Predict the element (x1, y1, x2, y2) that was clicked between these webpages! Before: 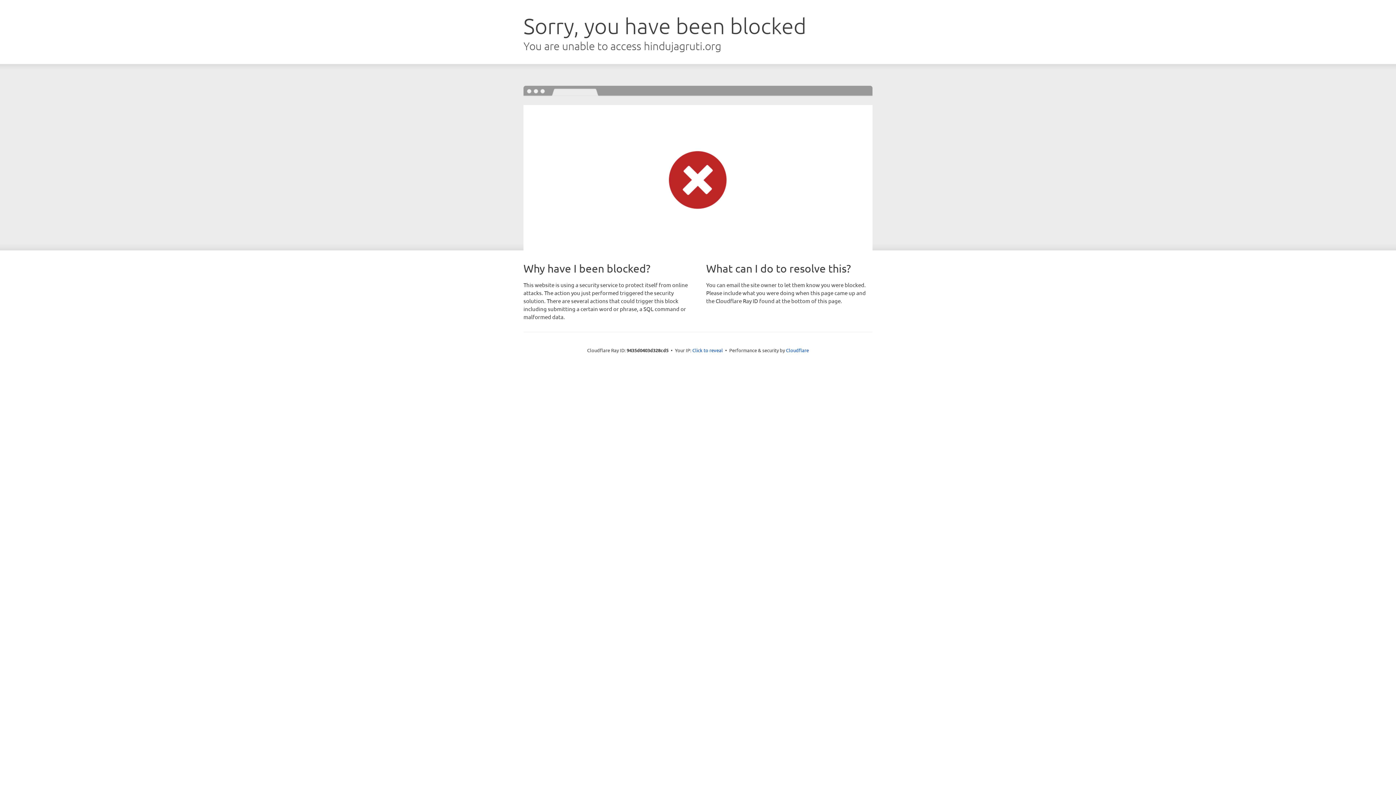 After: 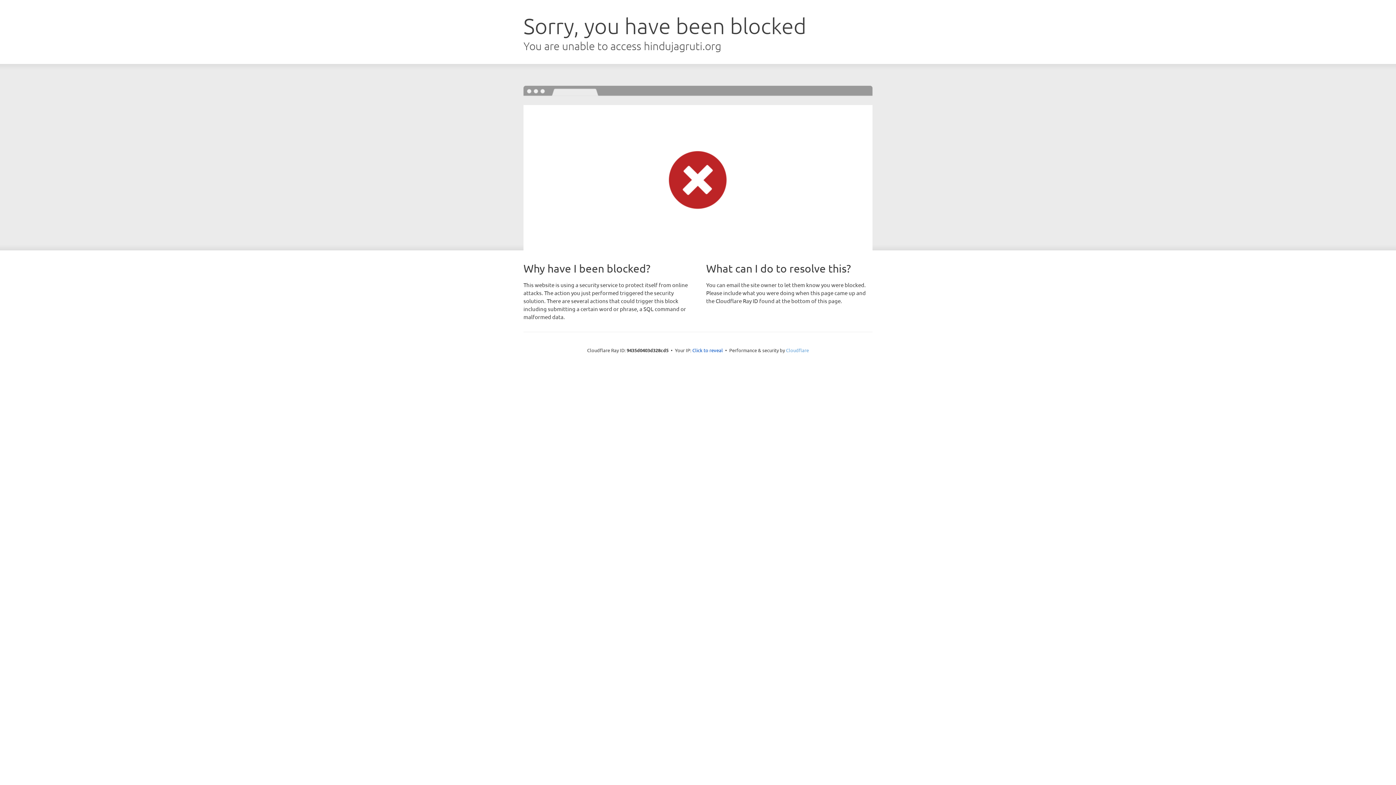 Action: bbox: (786, 347, 809, 353) label: Cloudflare